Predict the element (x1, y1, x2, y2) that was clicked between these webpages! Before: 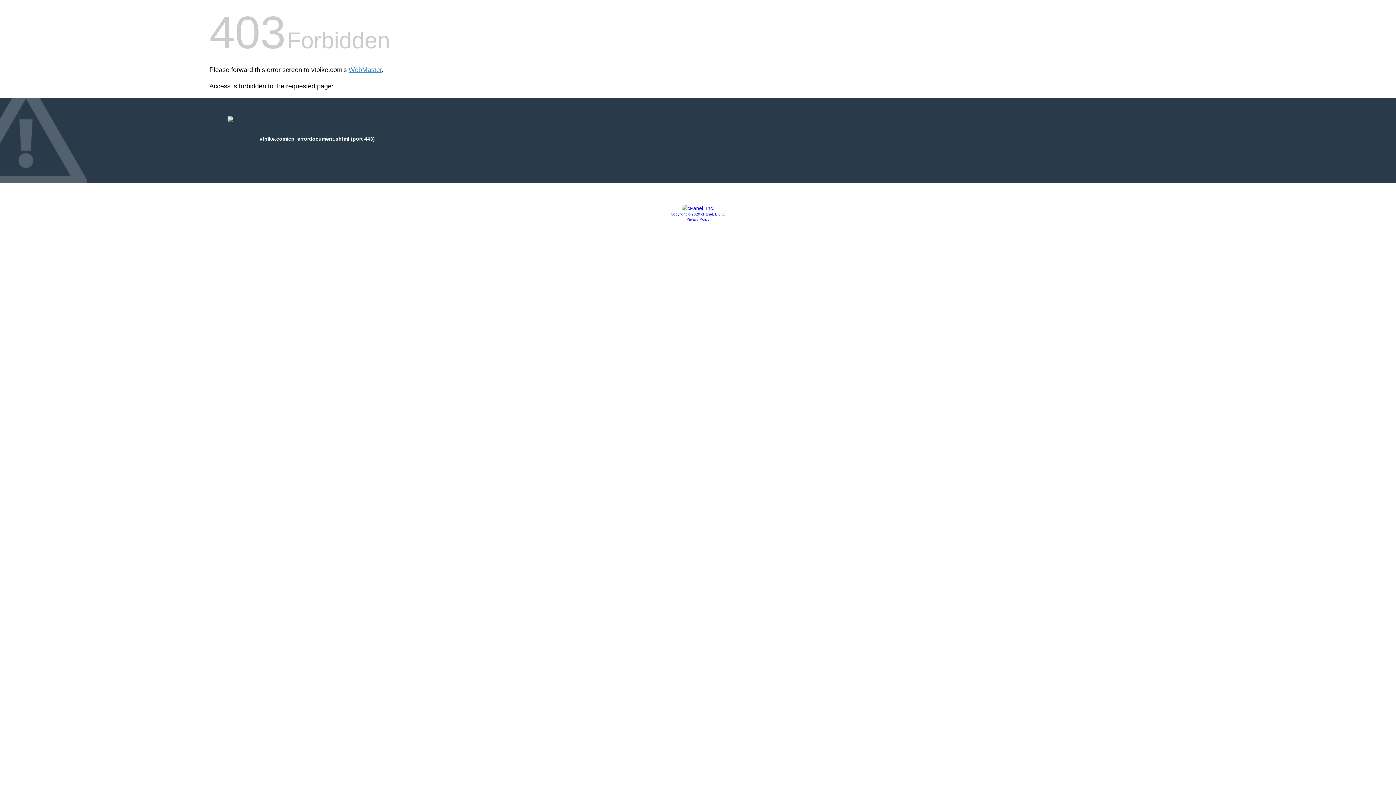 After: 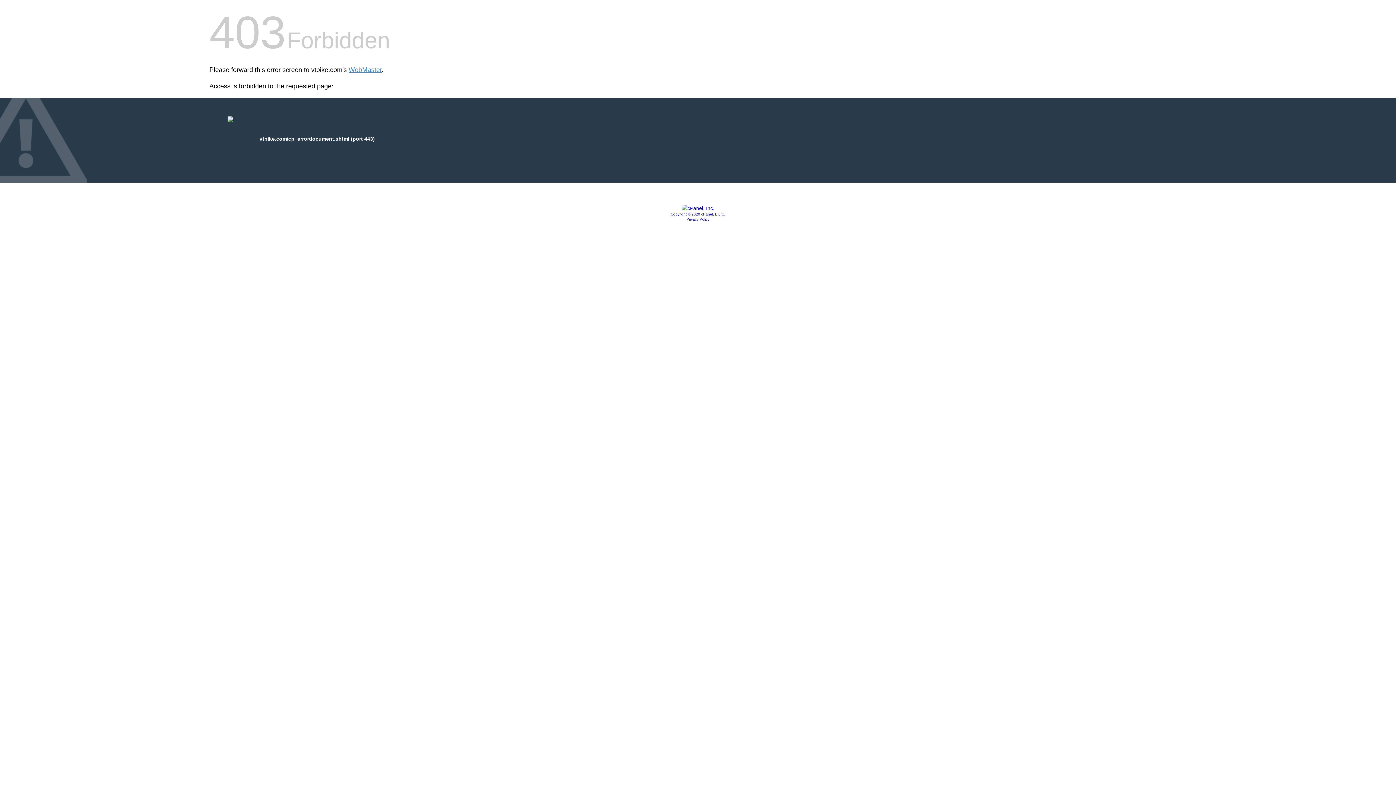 Action: bbox: (681, 205, 714, 211)